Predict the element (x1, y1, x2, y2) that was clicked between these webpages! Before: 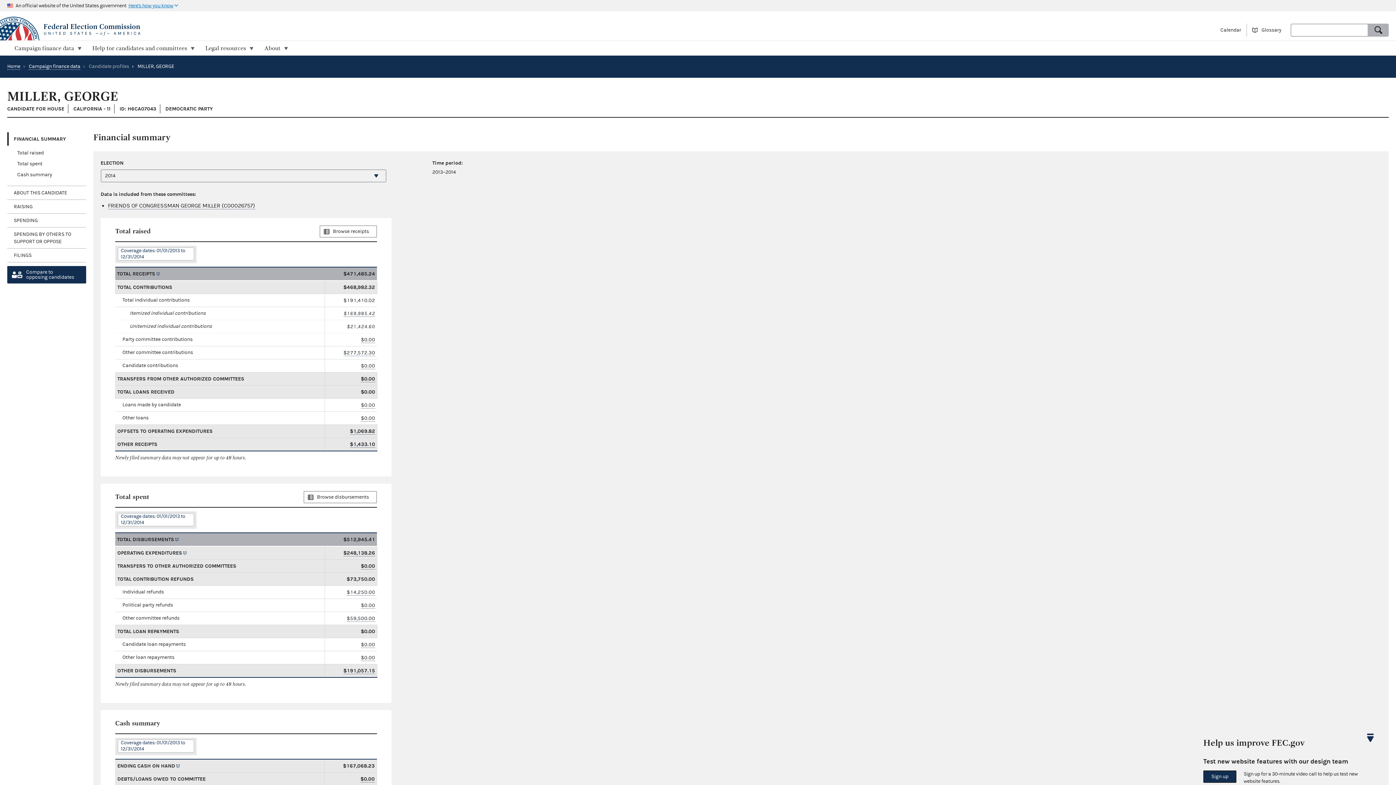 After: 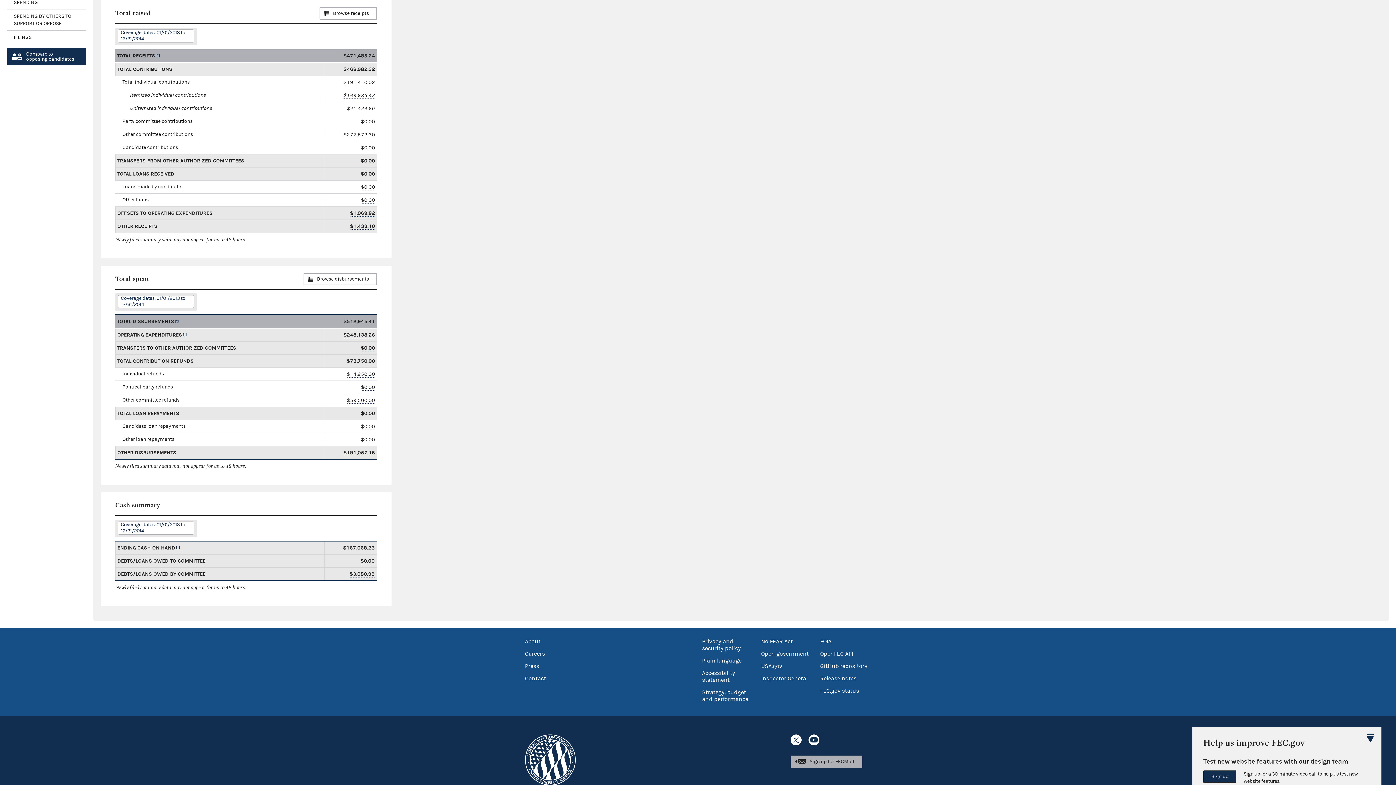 Action: bbox: (17, 150, 43, 156) label: Total raised